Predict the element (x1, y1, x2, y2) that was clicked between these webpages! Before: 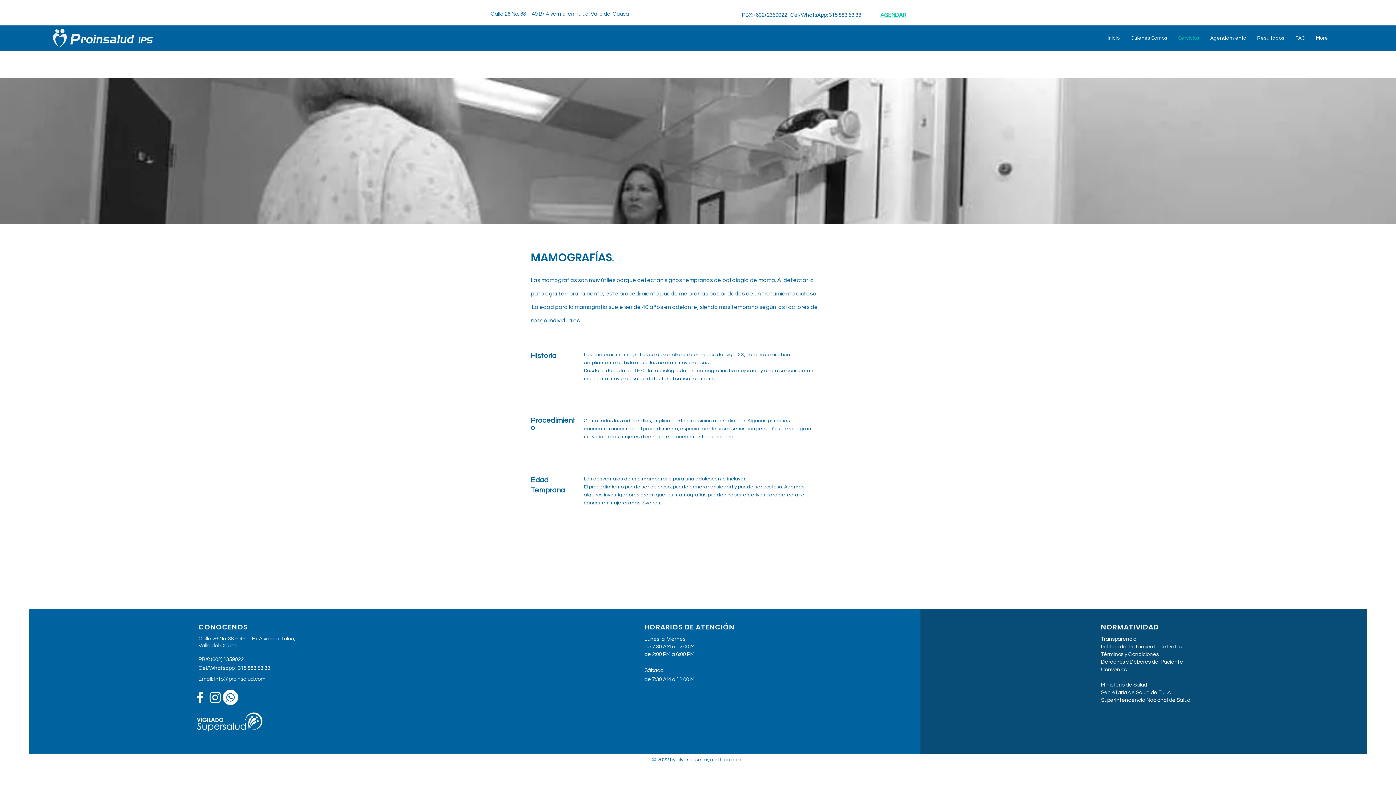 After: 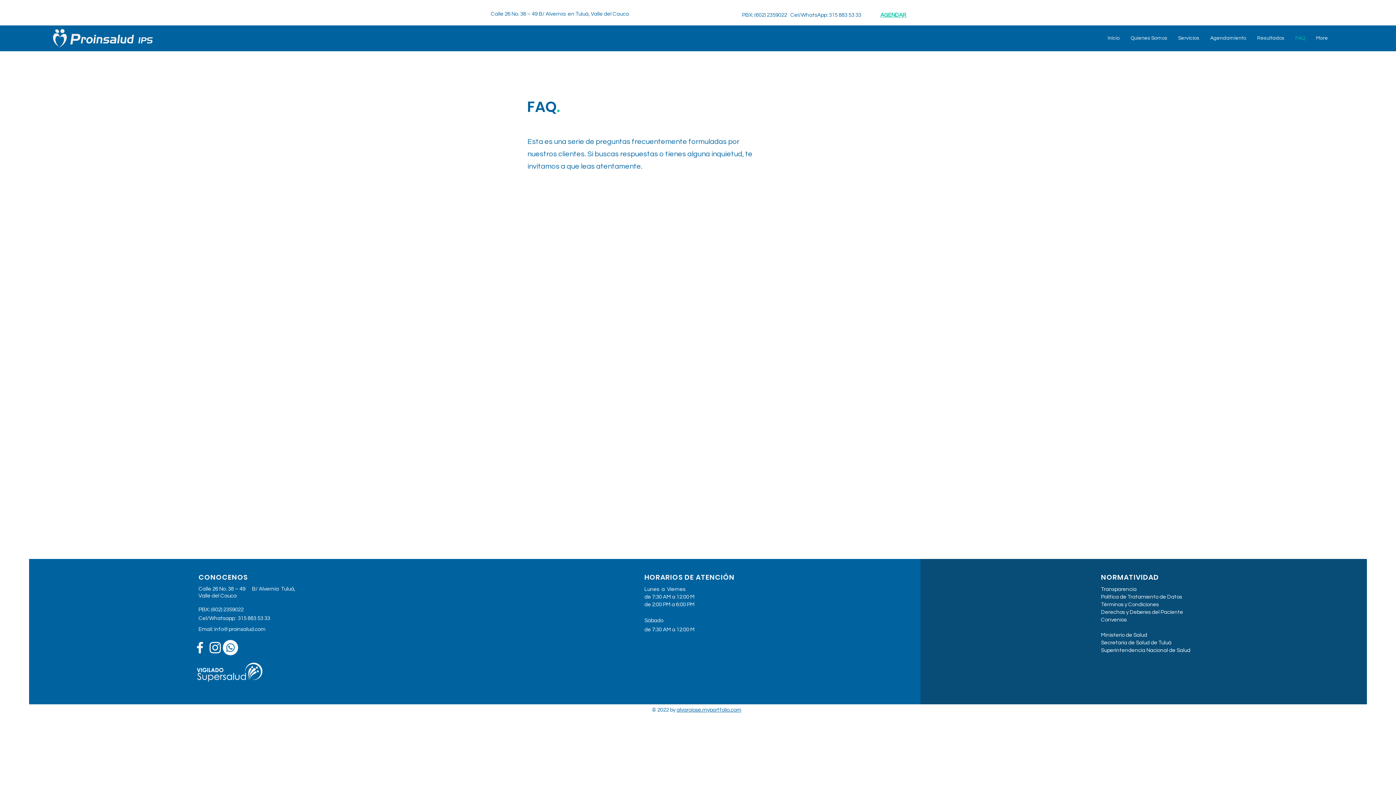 Action: label: FAQ bbox: (1290, 33, 1310, 43)